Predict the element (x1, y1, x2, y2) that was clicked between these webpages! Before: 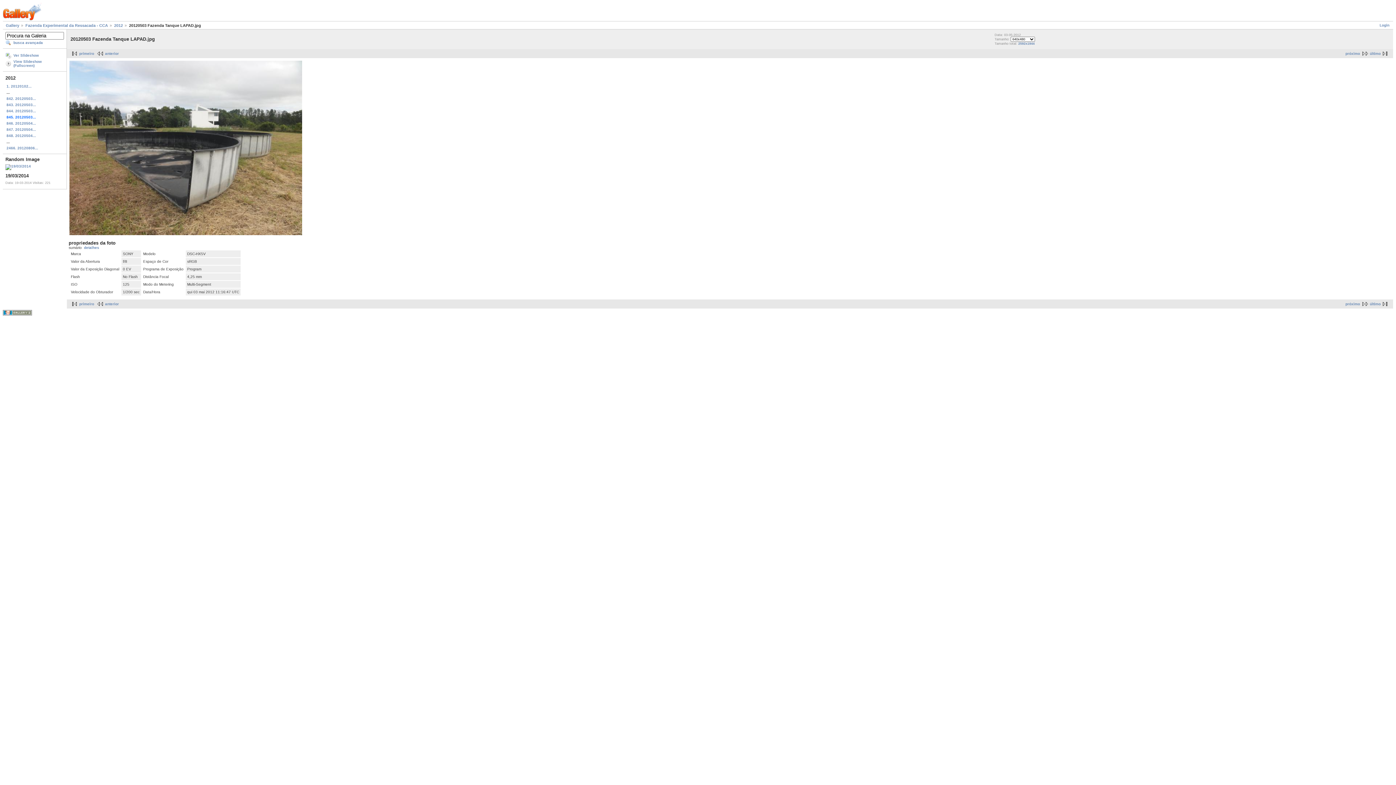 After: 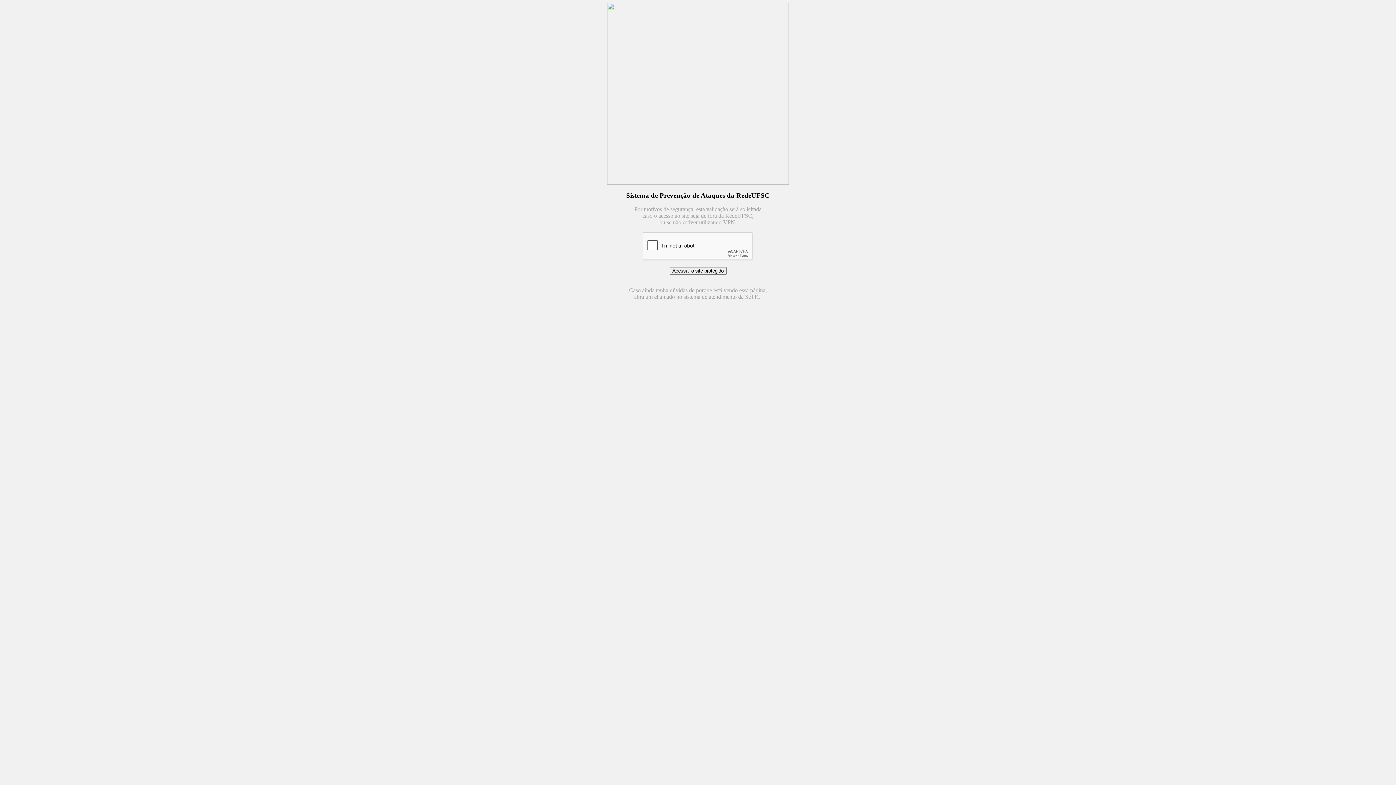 Action: bbox: (84, 245, 99, 249) label: detalhes